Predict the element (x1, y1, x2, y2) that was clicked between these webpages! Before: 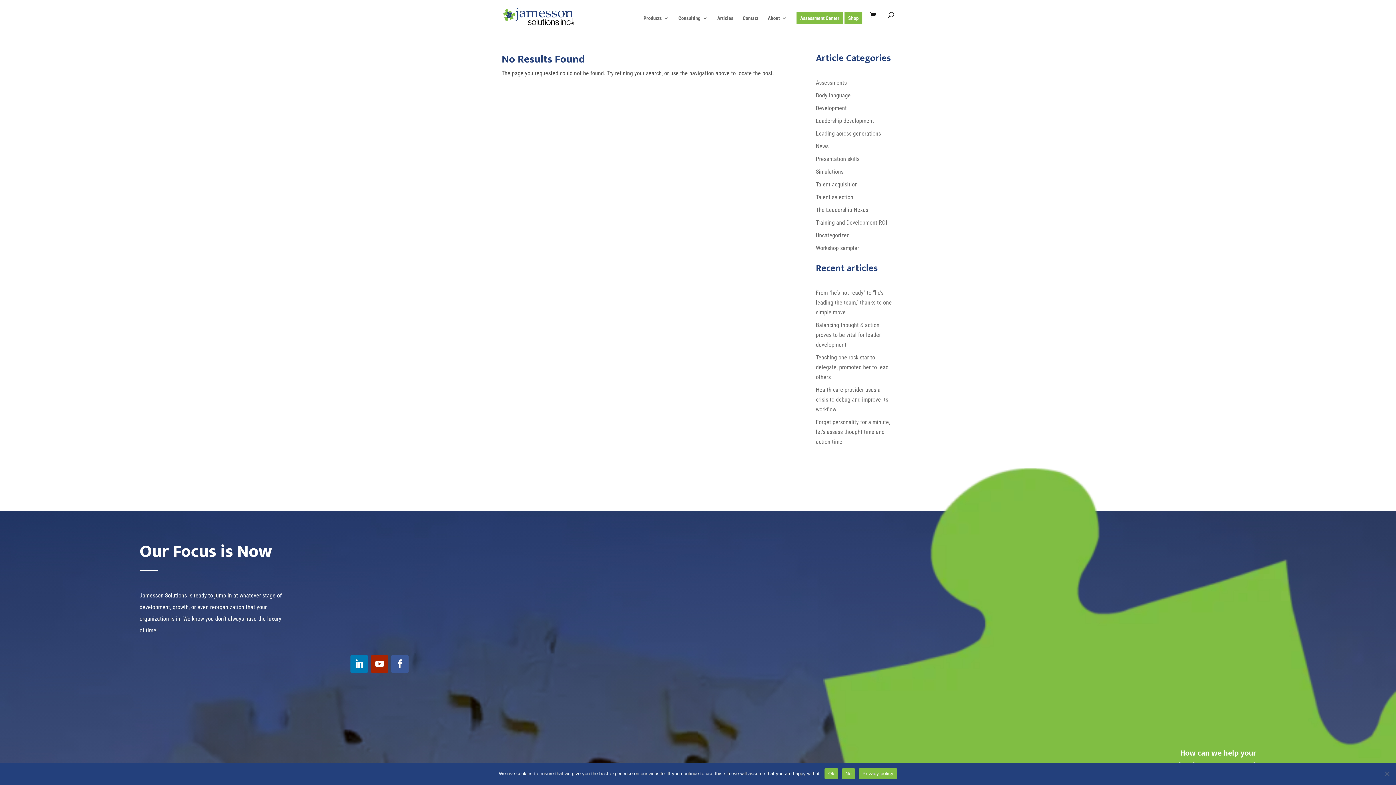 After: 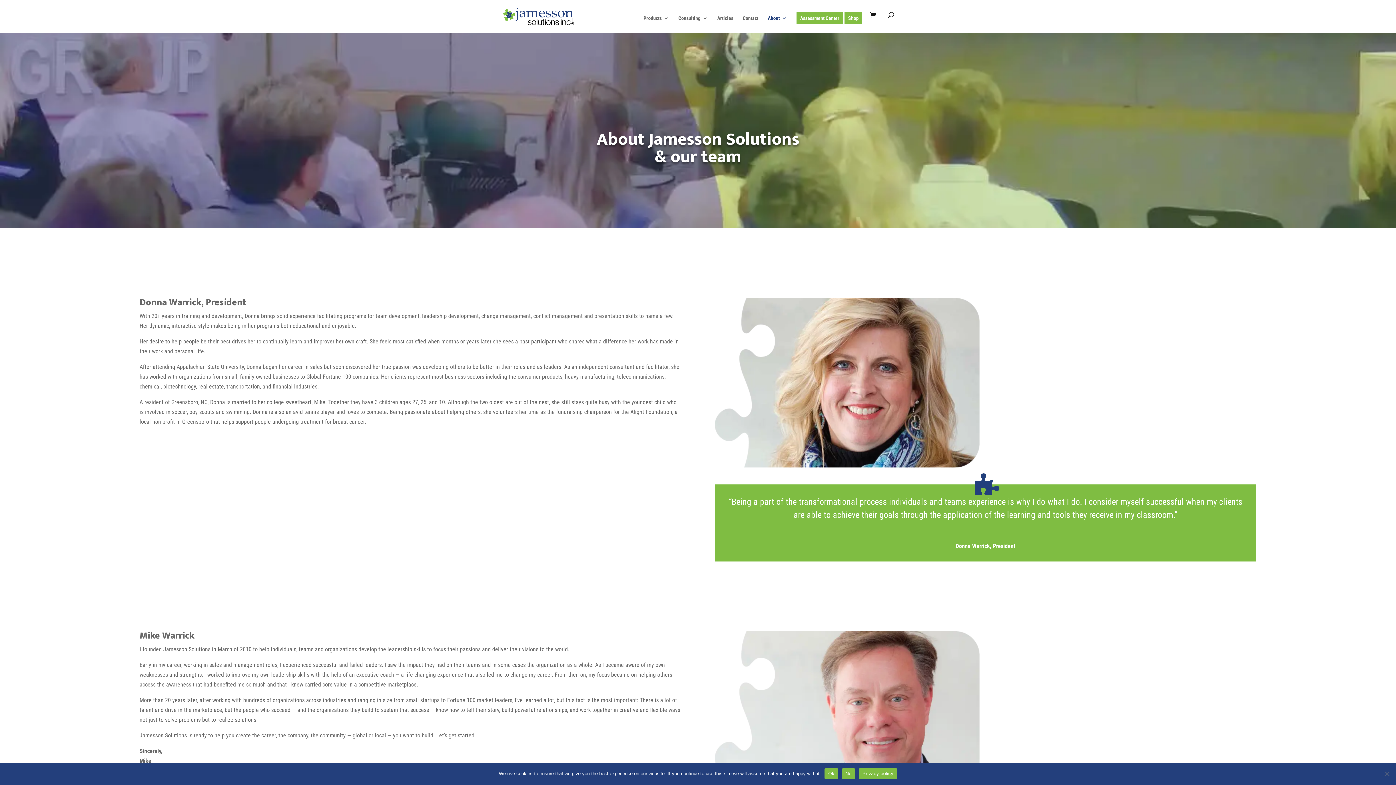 Action: bbox: (768, 15, 787, 32) label: About